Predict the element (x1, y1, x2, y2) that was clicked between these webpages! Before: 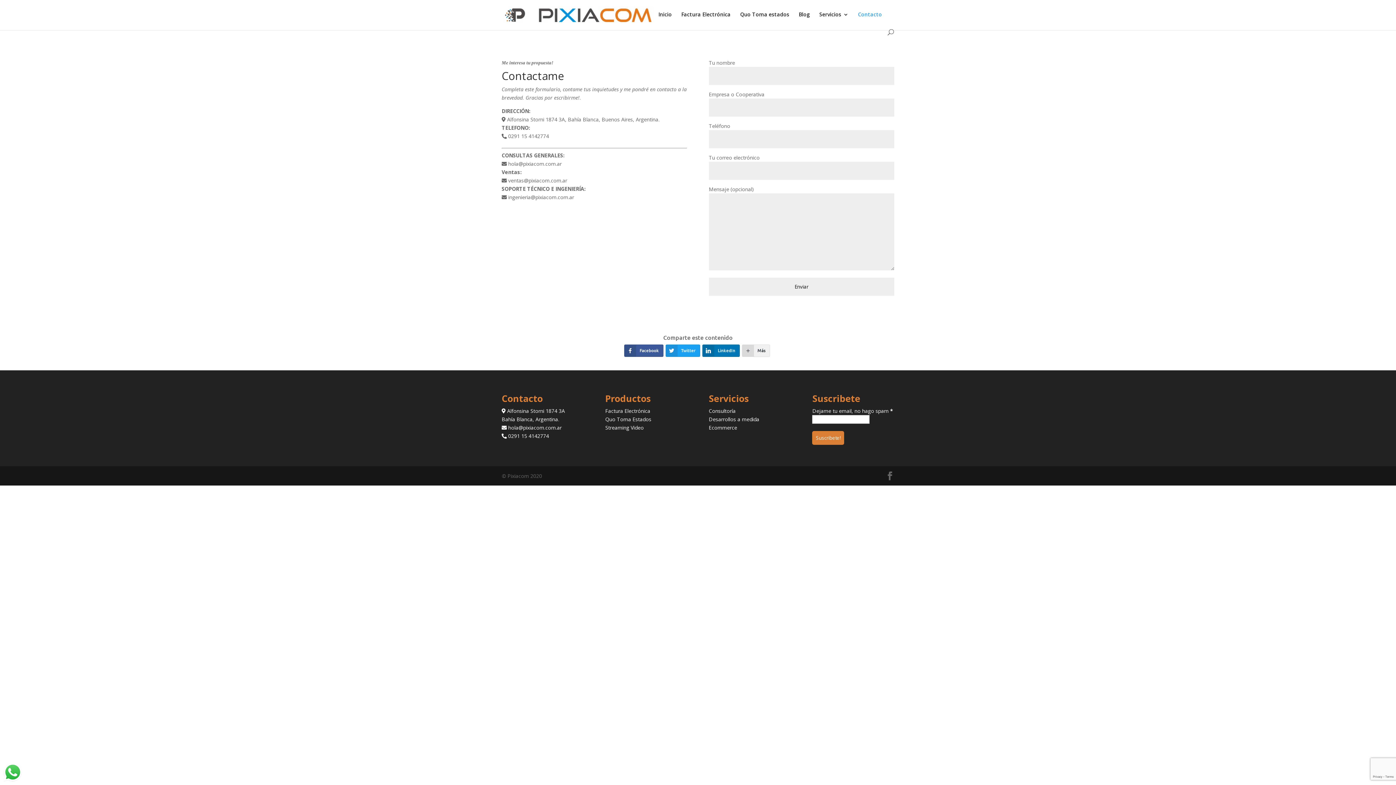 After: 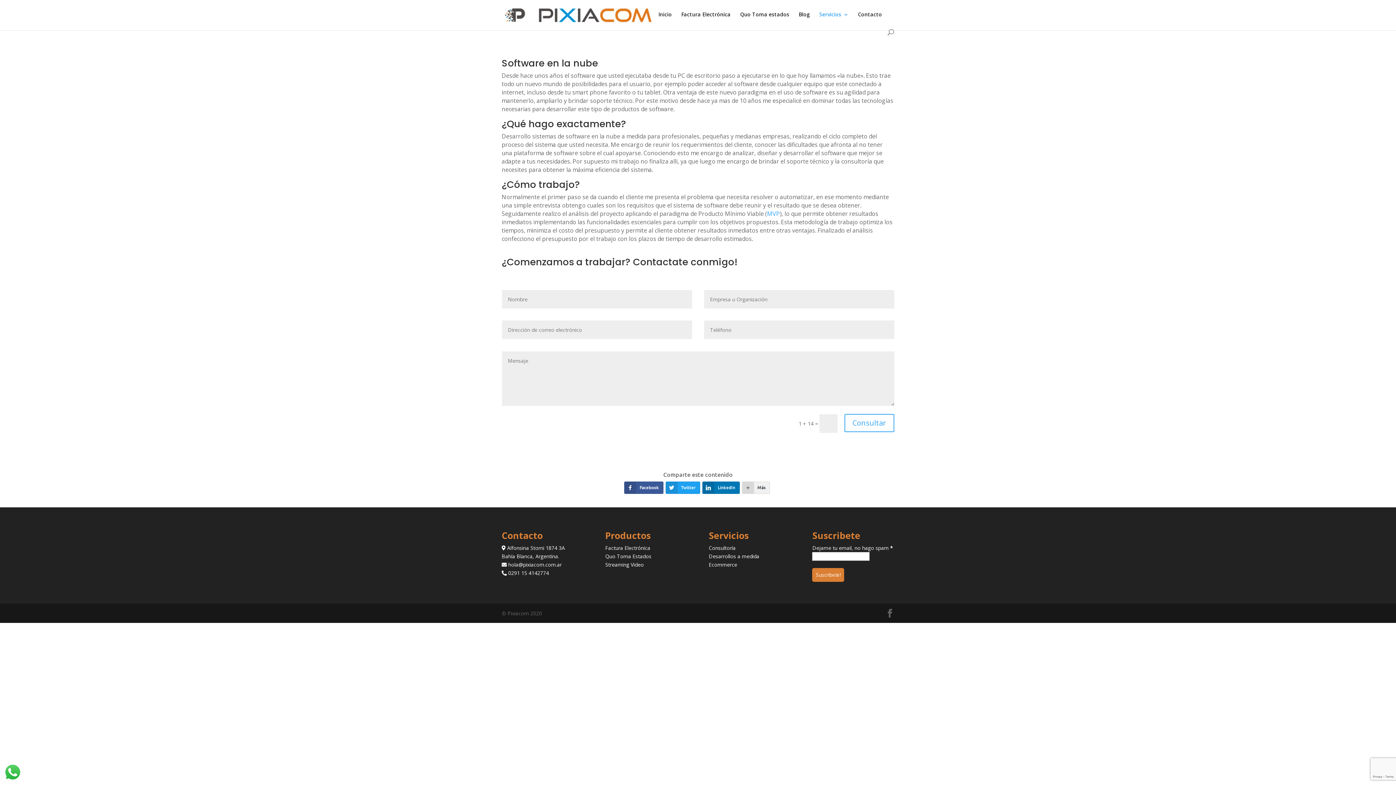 Action: label: Desarrollos a medida bbox: (708, 415, 759, 422)